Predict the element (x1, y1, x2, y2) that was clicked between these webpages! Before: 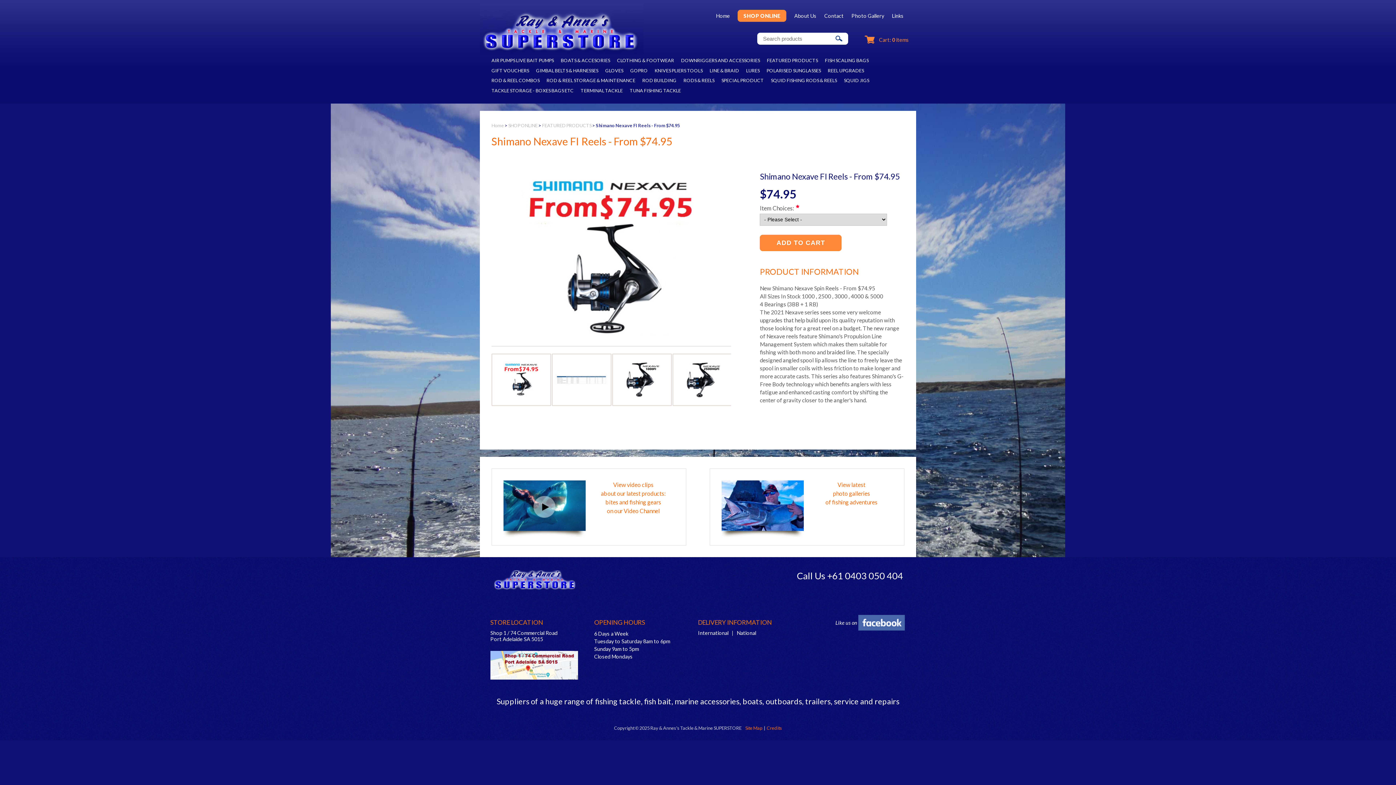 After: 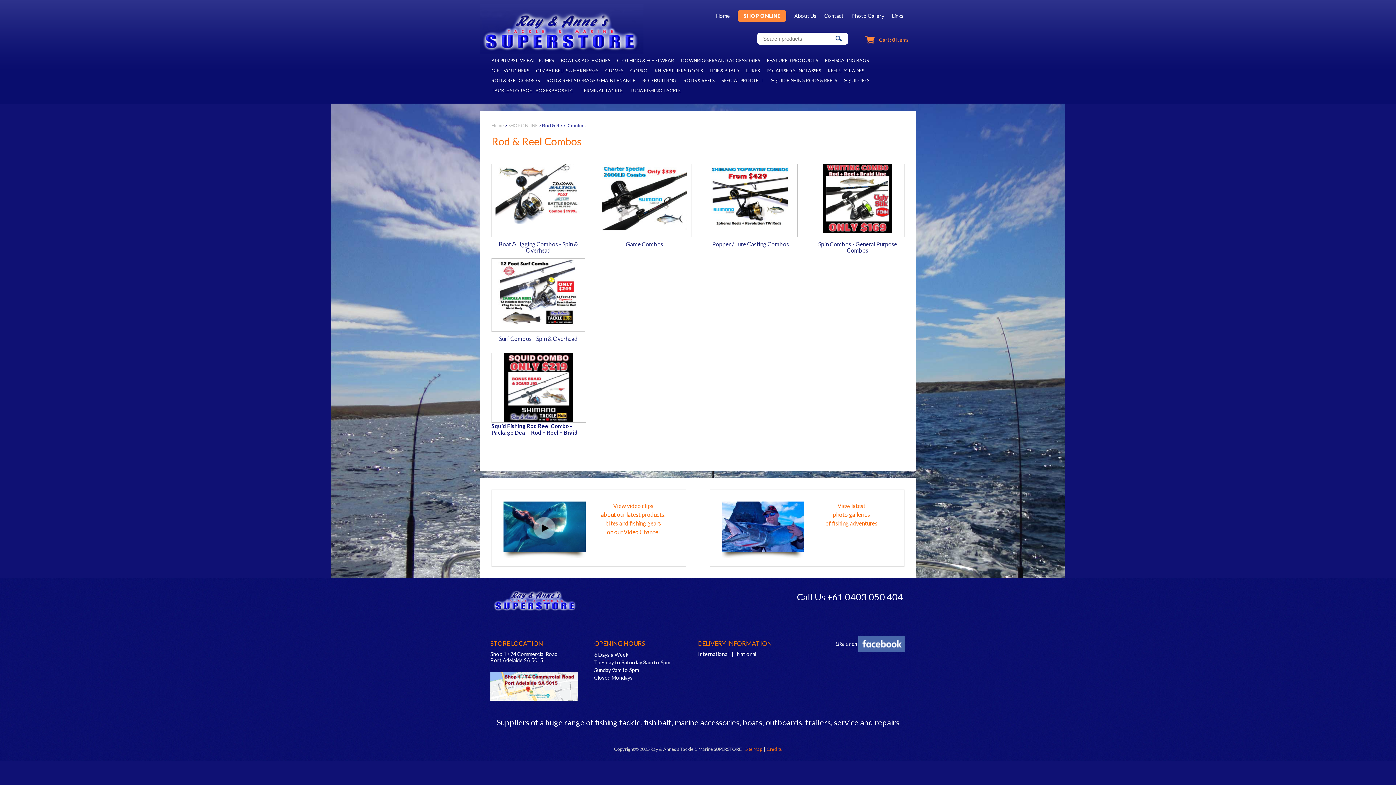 Action: label: ROD & REEL COMBOS bbox: (491, 77, 539, 83)